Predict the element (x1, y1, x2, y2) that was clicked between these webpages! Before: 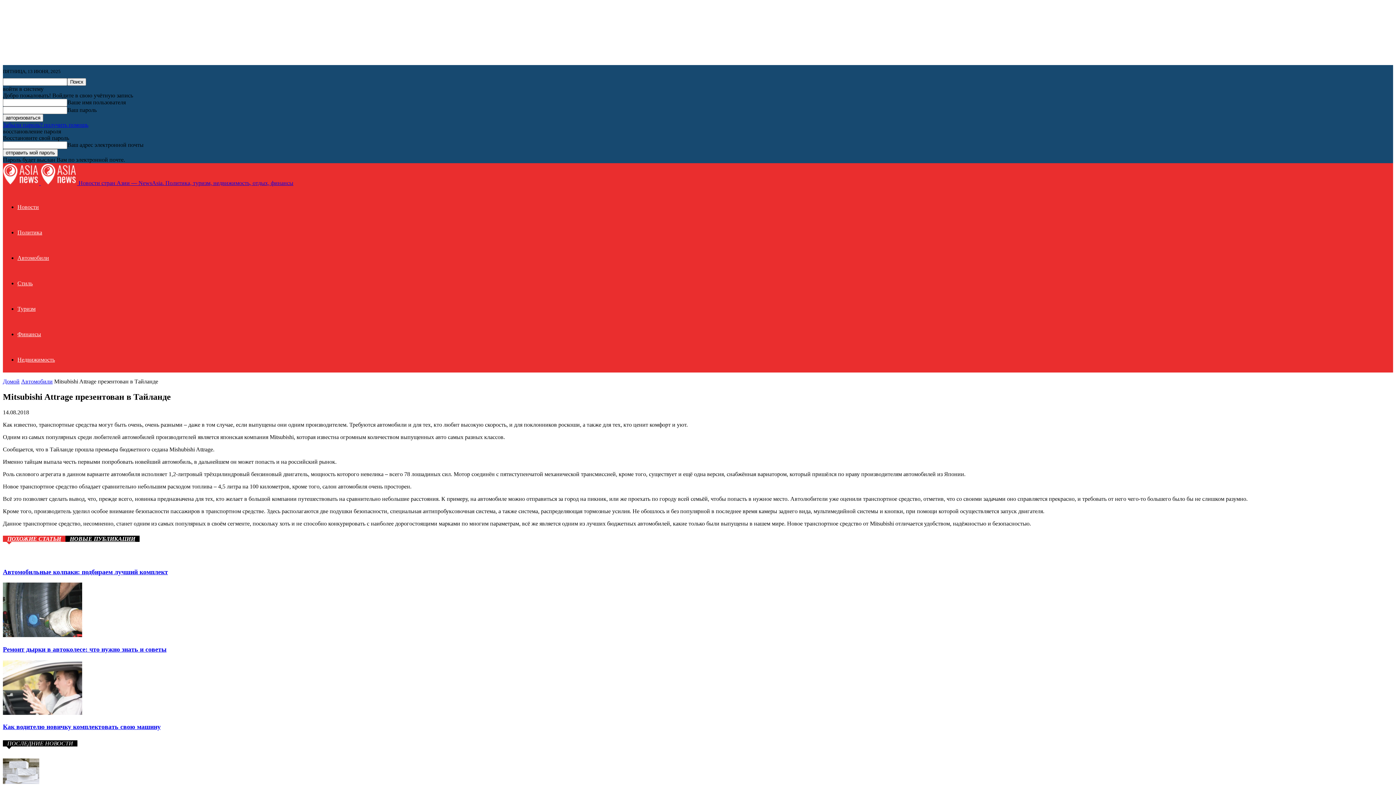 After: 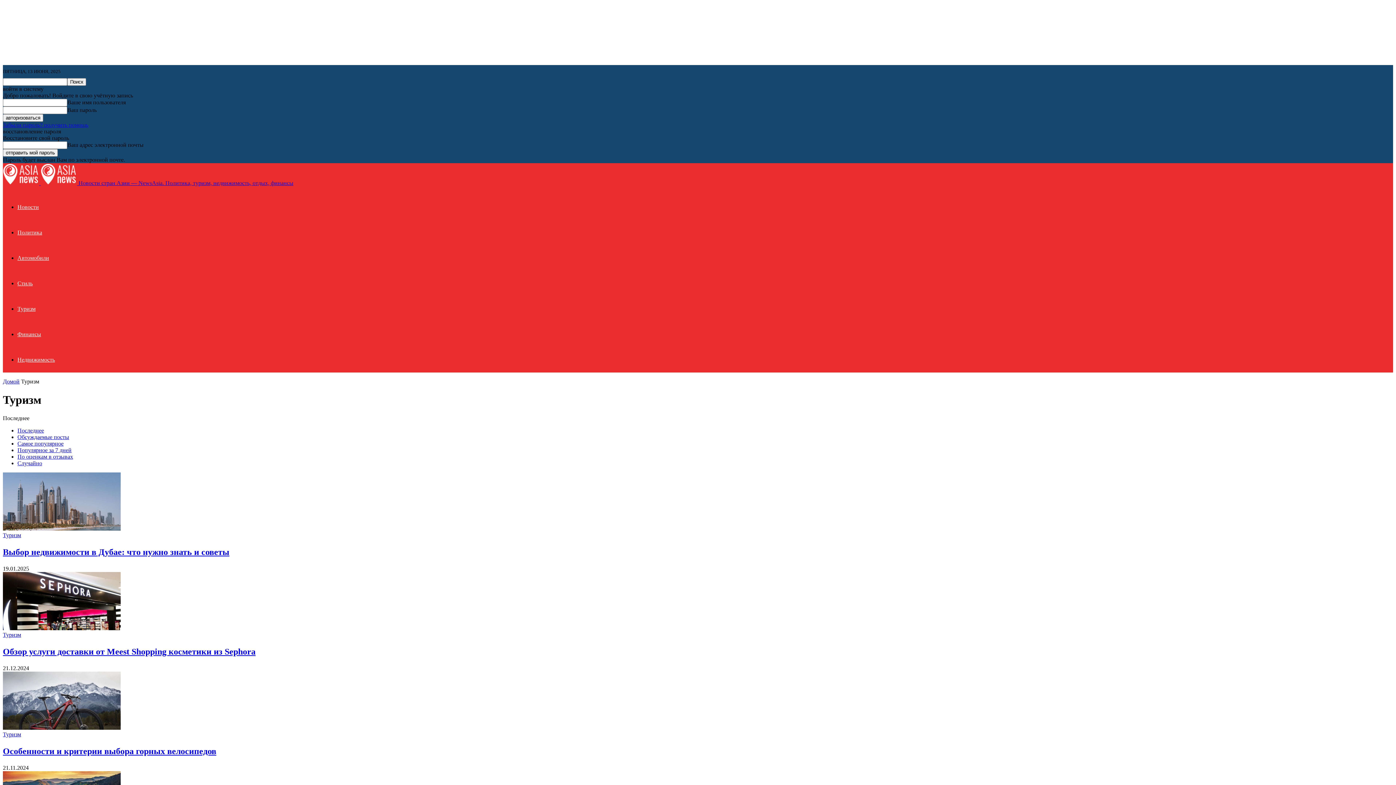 Action: label: Туризм bbox: (17, 305, 35, 312)